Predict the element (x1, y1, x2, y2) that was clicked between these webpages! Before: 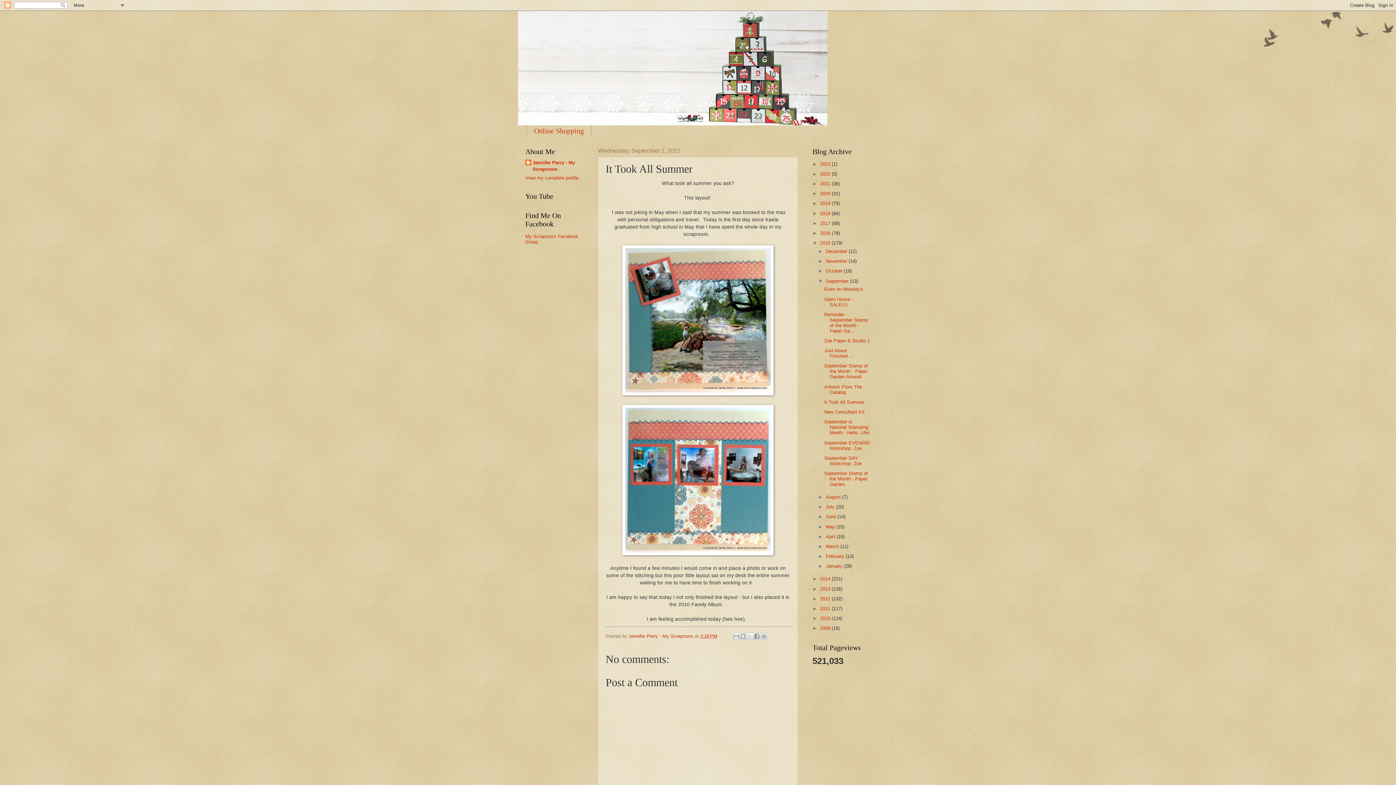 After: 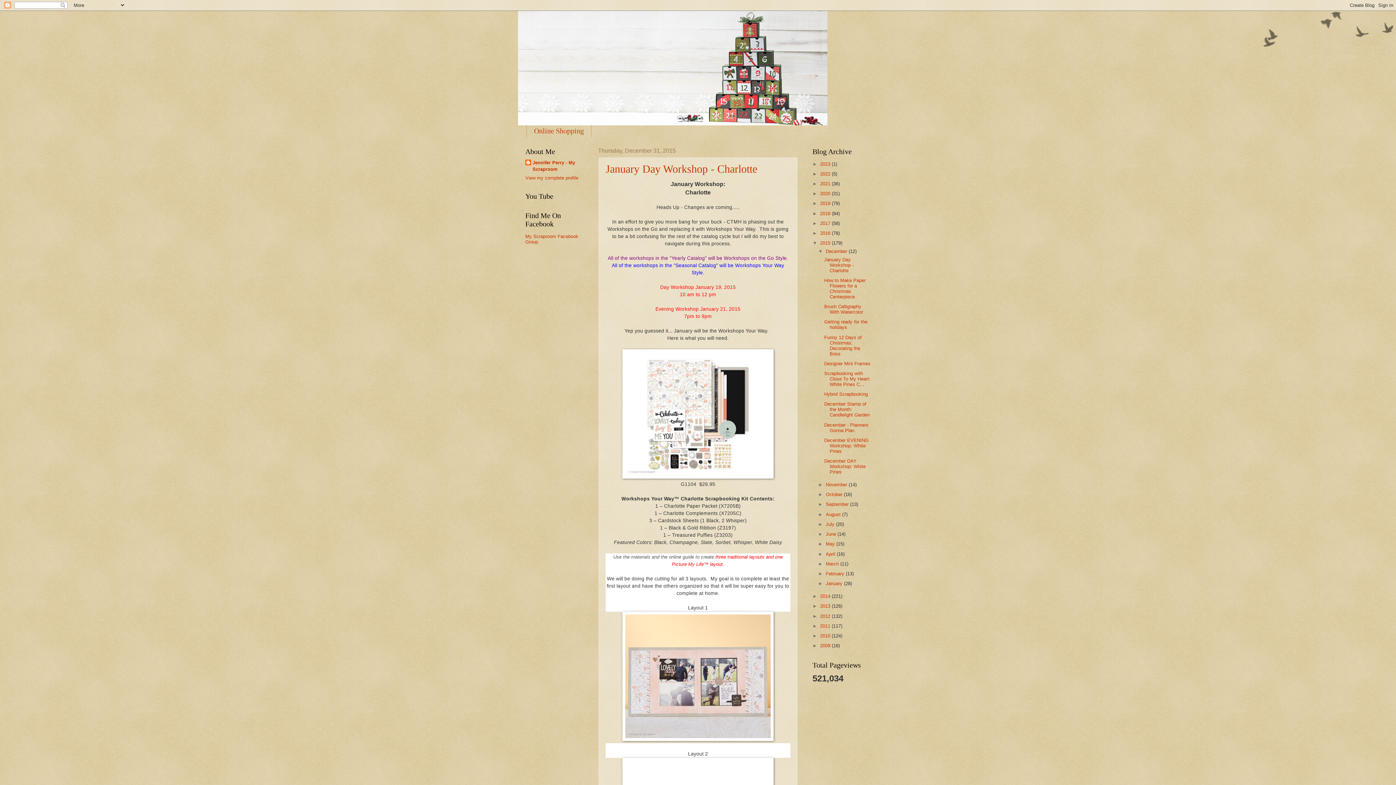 Action: label: December  bbox: (825, 248, 848, 254)